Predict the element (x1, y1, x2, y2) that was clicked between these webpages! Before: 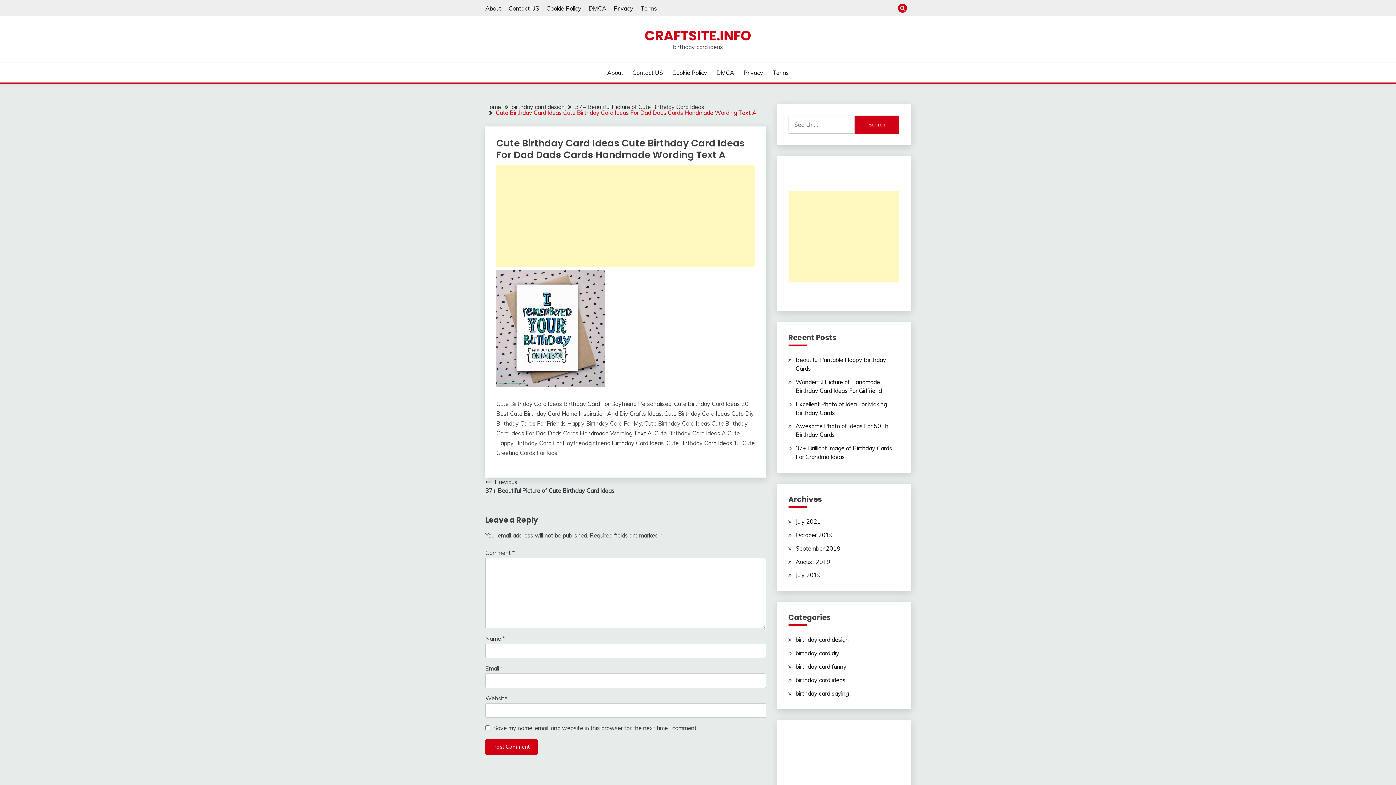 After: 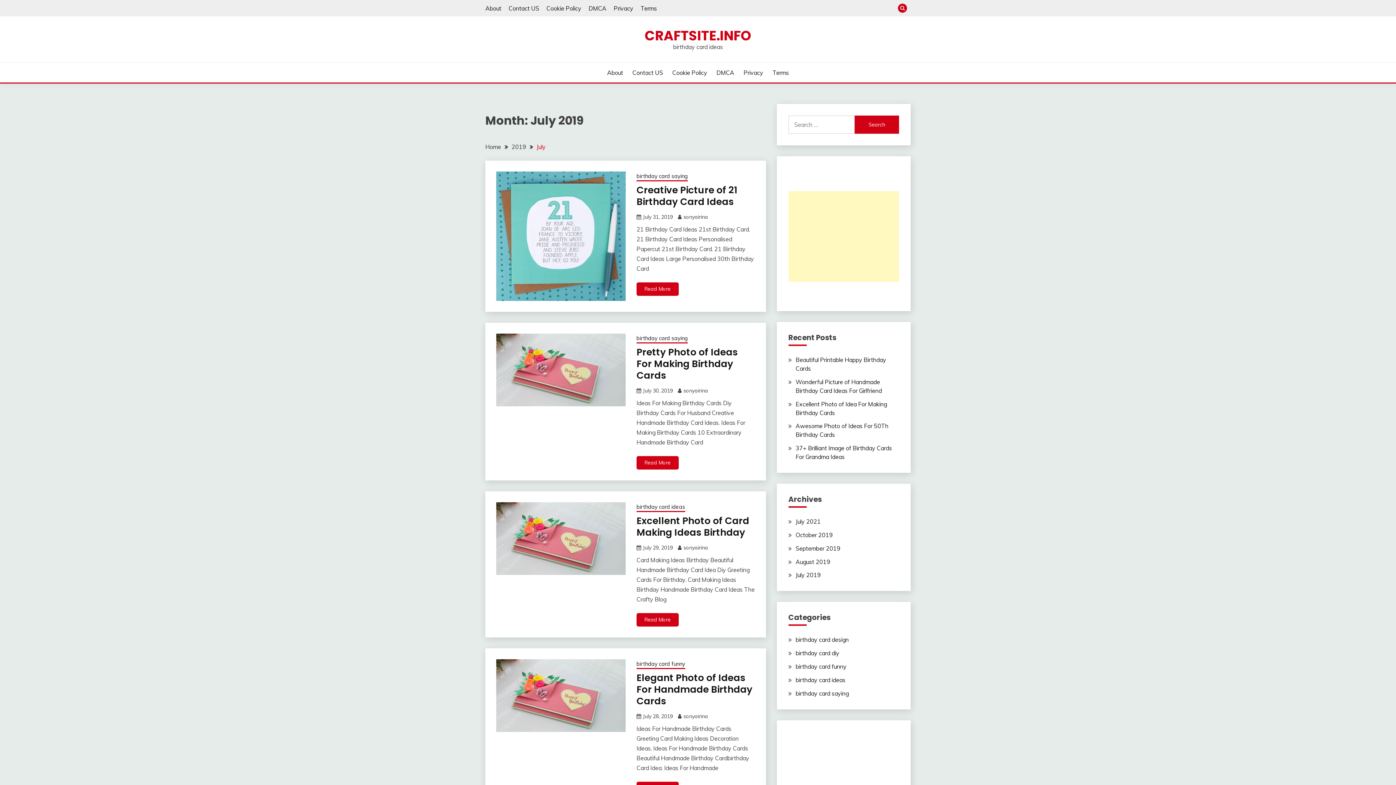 Action: bbox: (795, 571, 820, 579) label: July 2019